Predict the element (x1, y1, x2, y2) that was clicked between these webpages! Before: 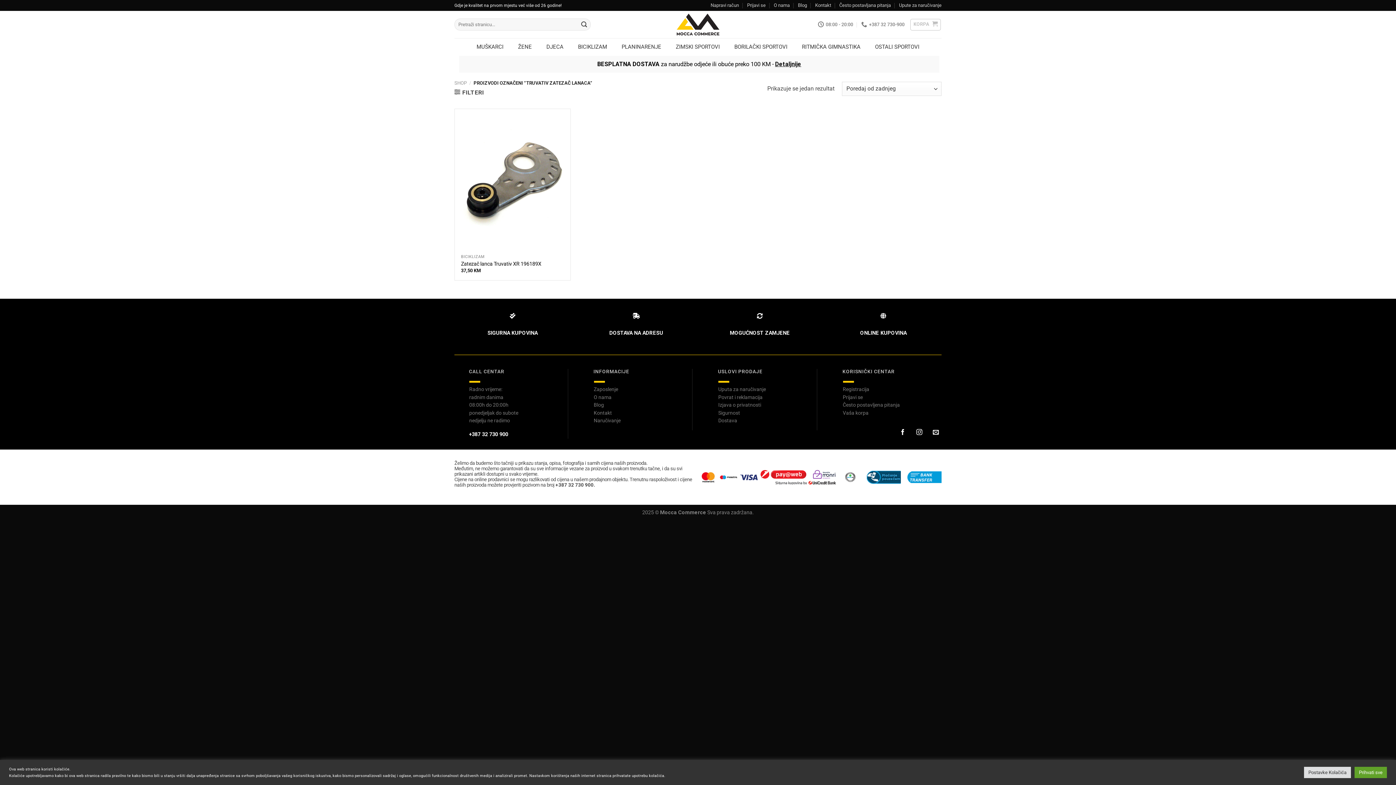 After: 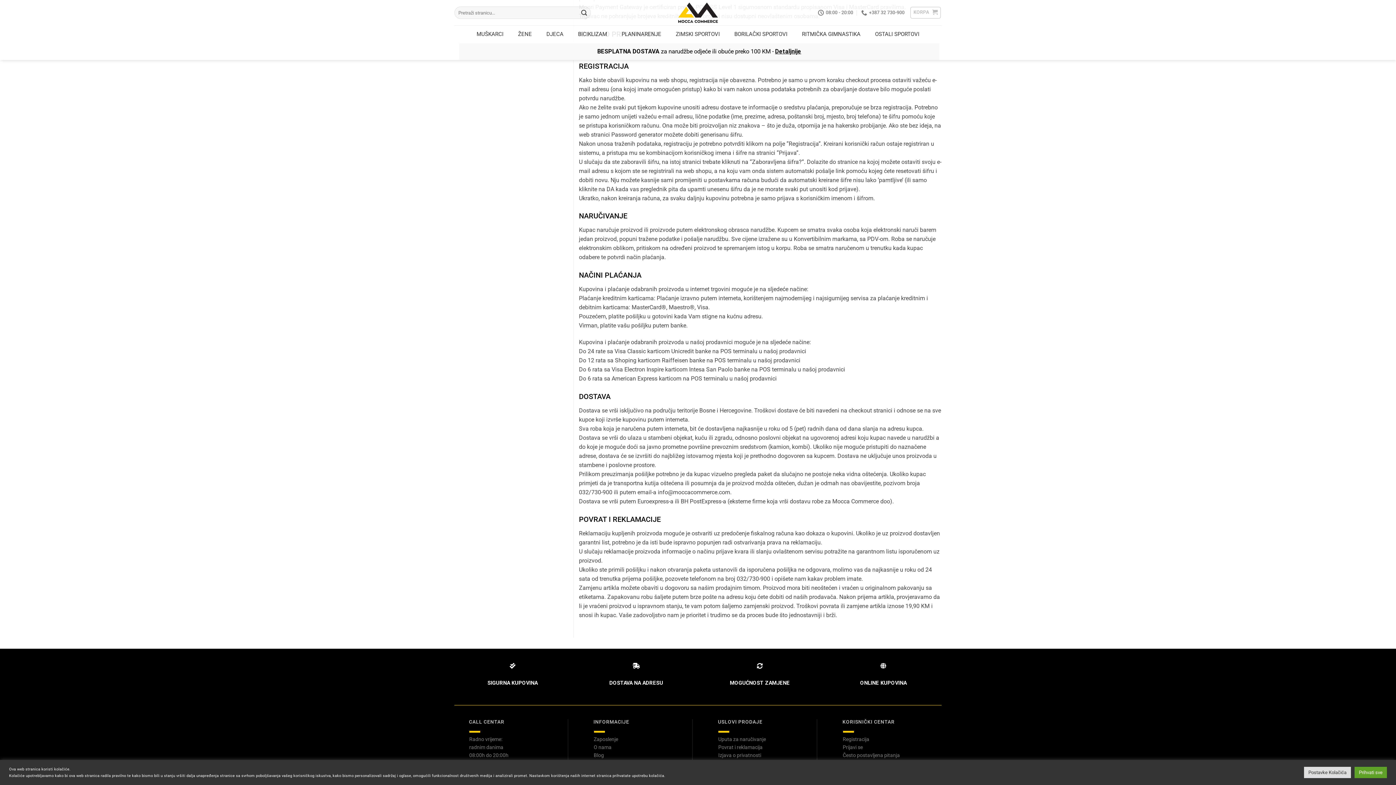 Action: bbox: (843, 386, 869, 392) label: Registracija